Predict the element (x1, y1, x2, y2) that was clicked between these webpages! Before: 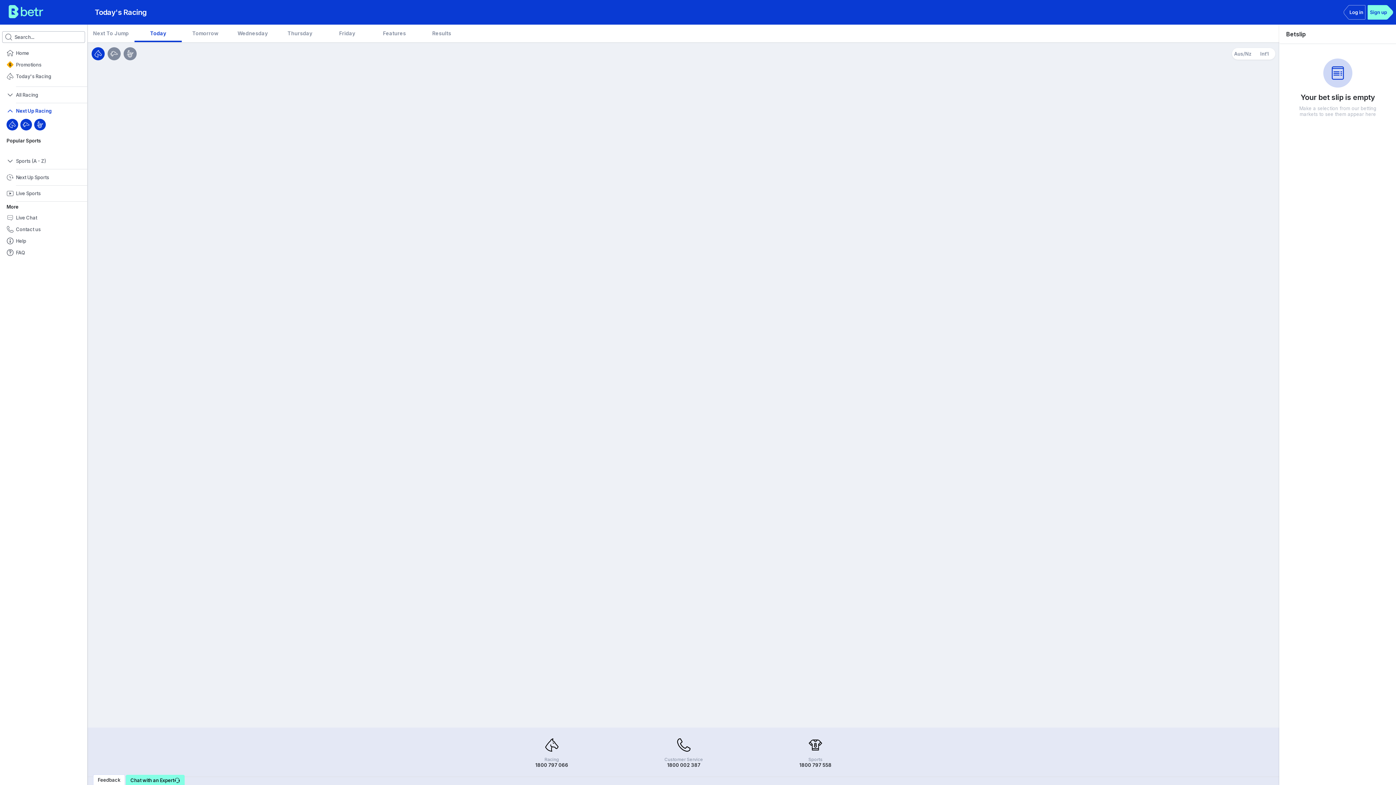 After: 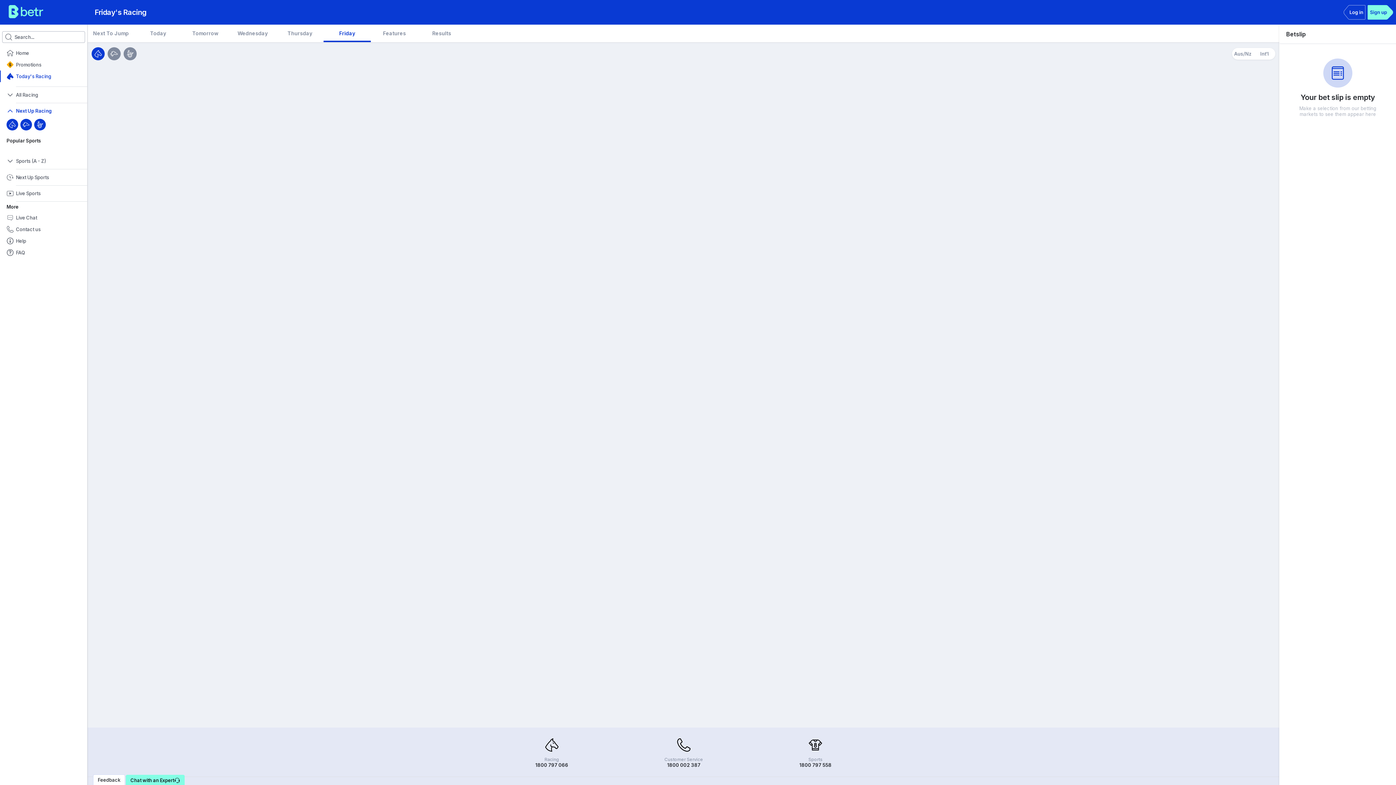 Action: bbox: (323, 24, 370, 42) label: Friday